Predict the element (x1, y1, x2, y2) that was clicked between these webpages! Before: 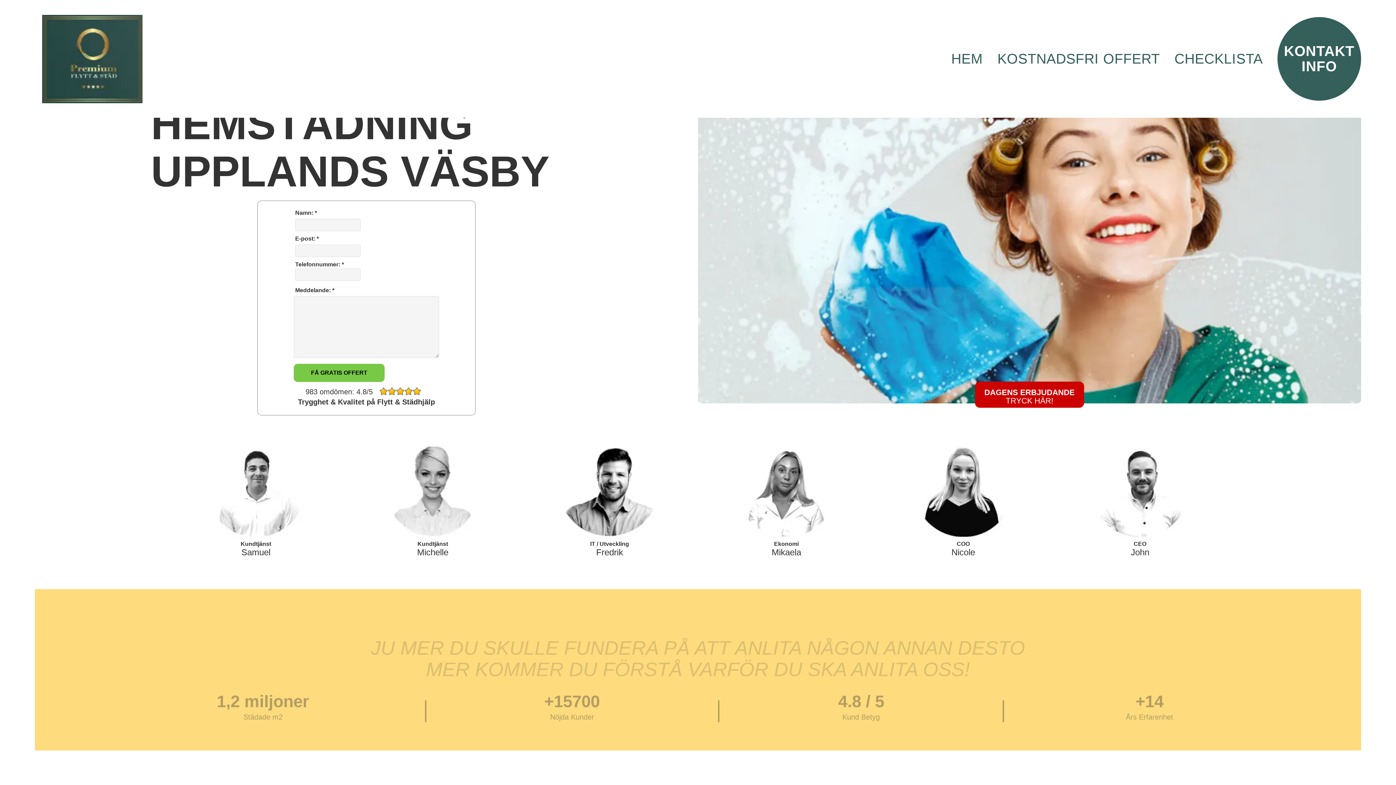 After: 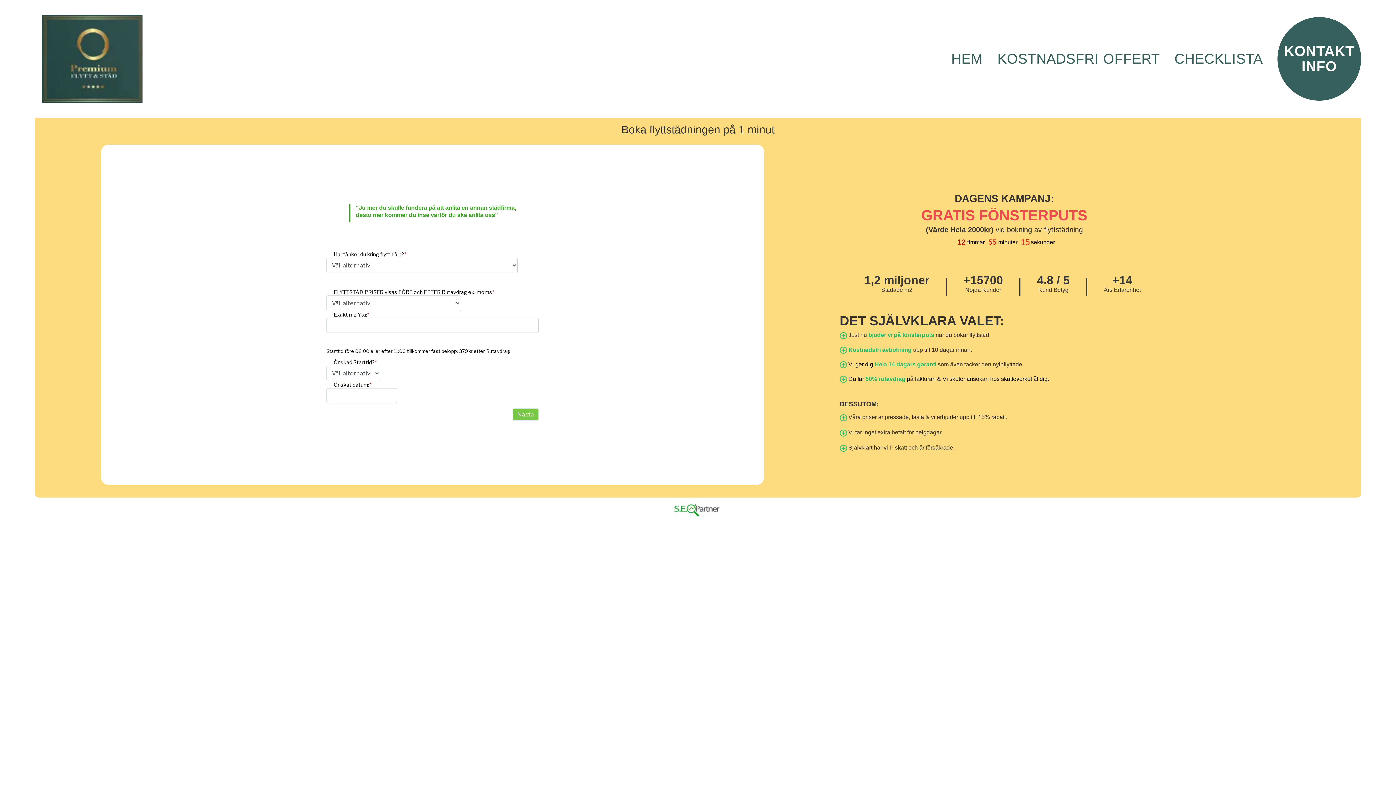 Action: label: DAGENS ERBJUDANDE TRYCK HÄR! bbox: (980, 380, 1079, 409)